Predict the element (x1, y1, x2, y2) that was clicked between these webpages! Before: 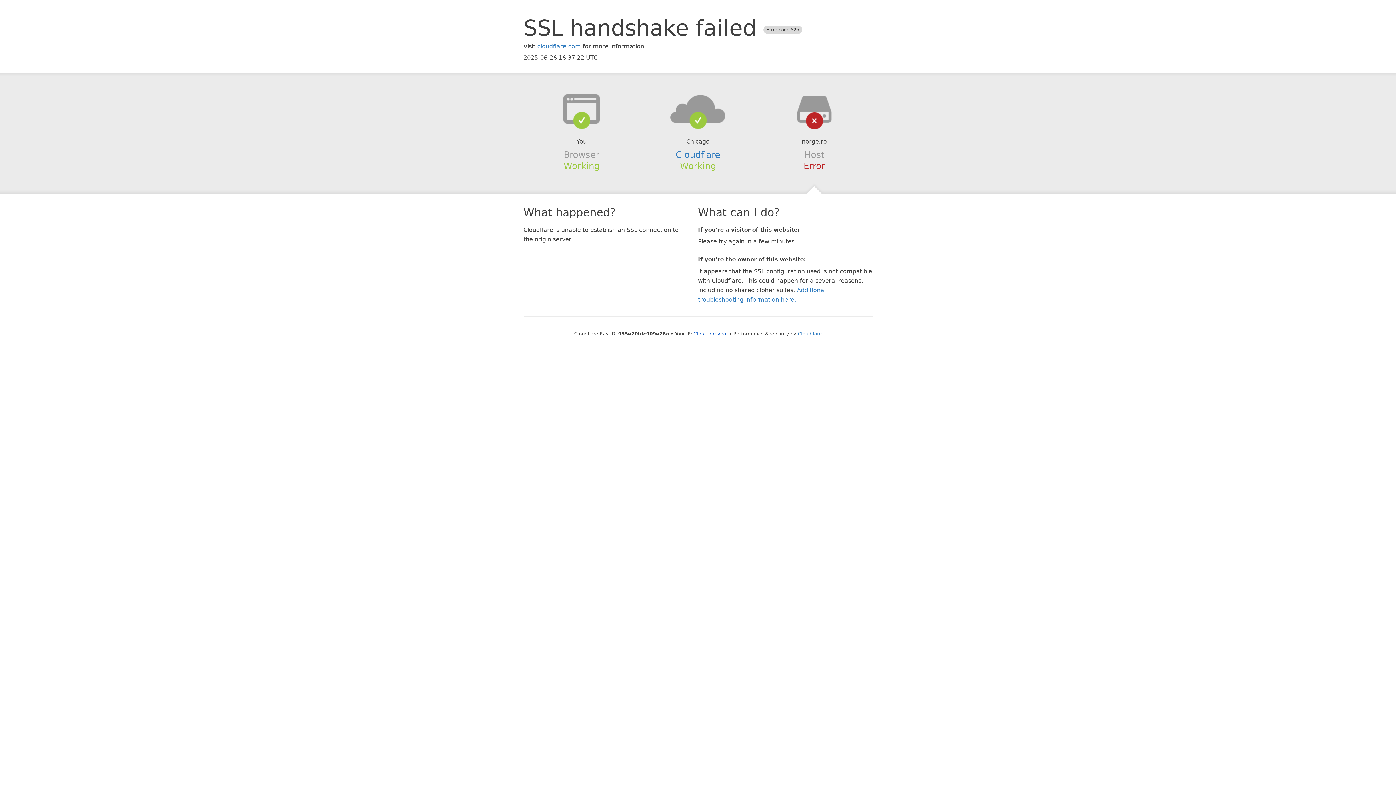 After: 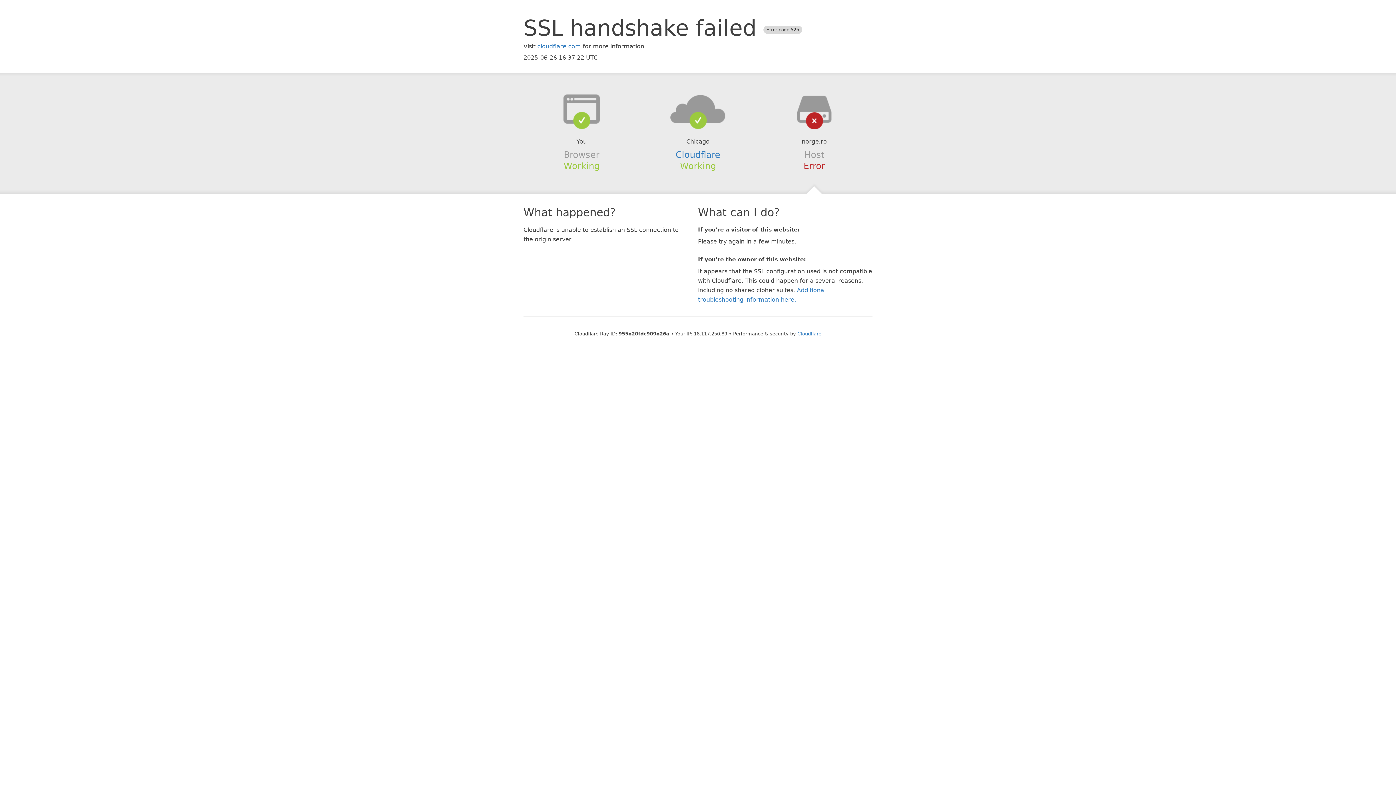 Action: bbox: (693, 331, 727, 336) label: Click to reveal